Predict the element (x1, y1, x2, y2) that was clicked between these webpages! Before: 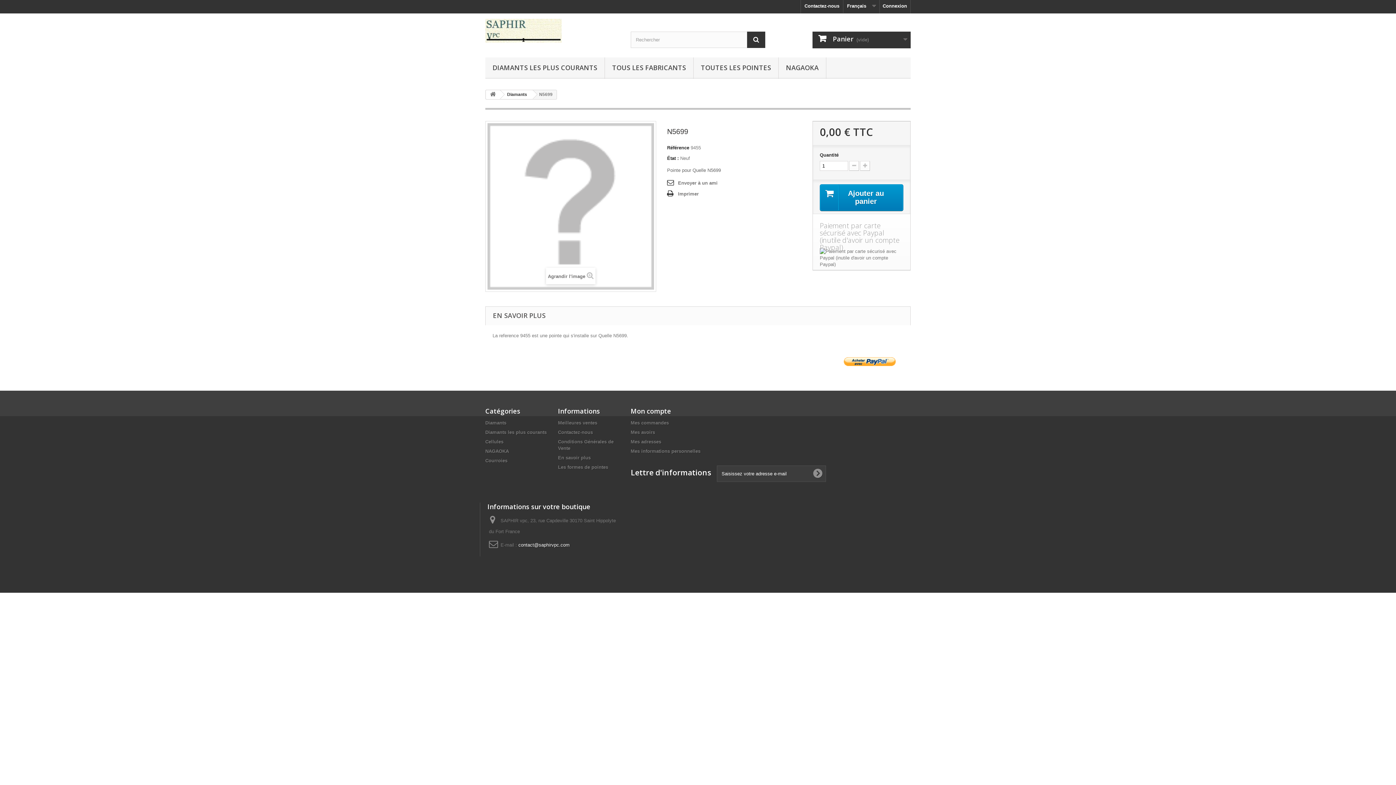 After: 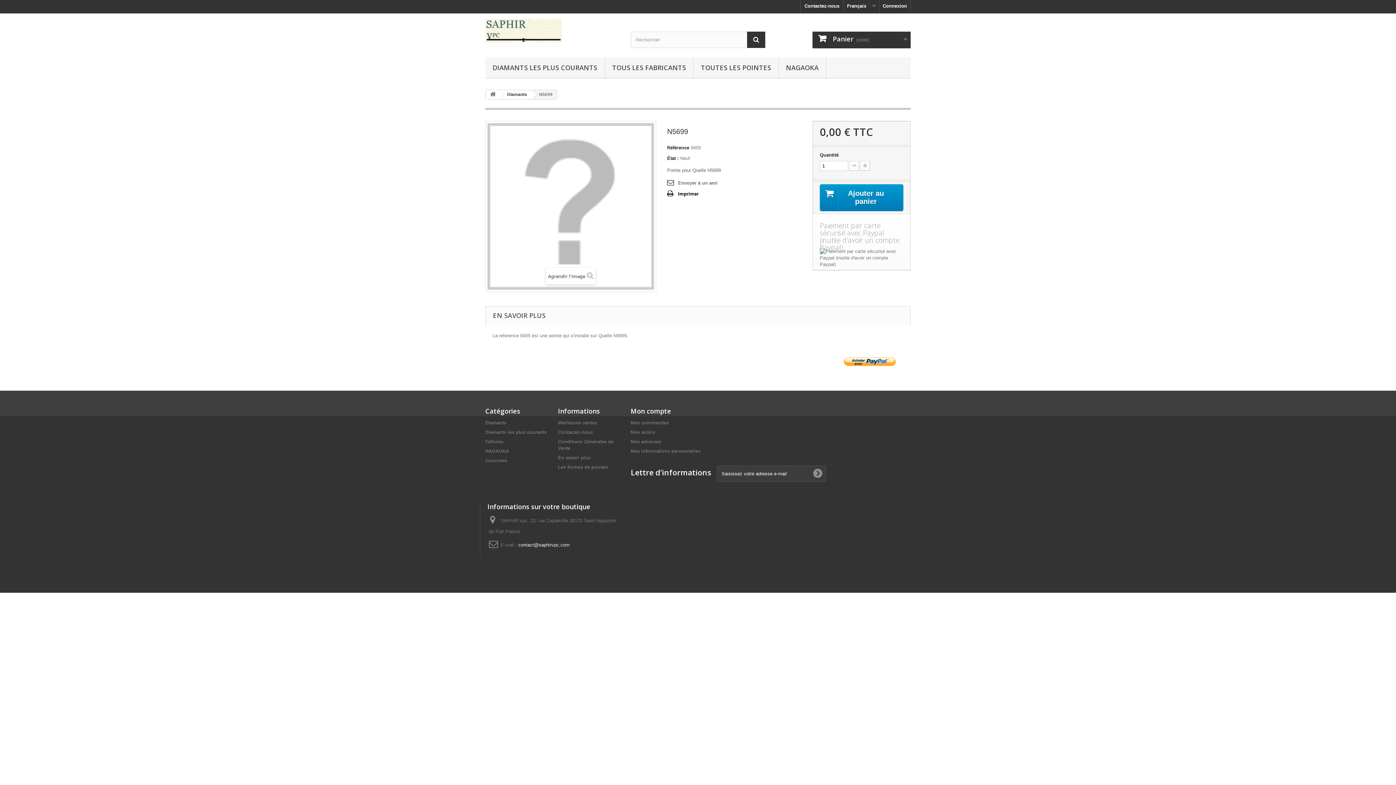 Action: label: Imprimer bbox: (667, 190, 698, 198)